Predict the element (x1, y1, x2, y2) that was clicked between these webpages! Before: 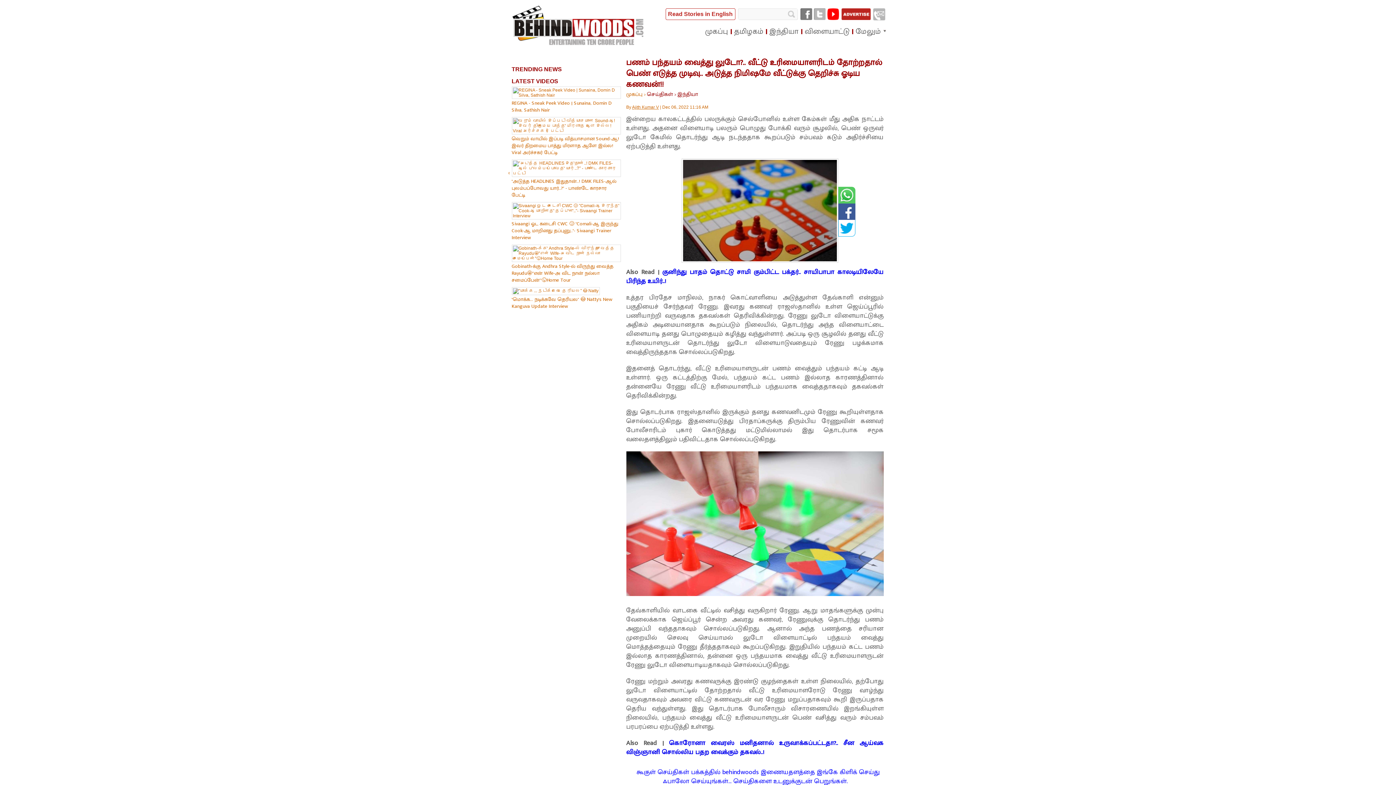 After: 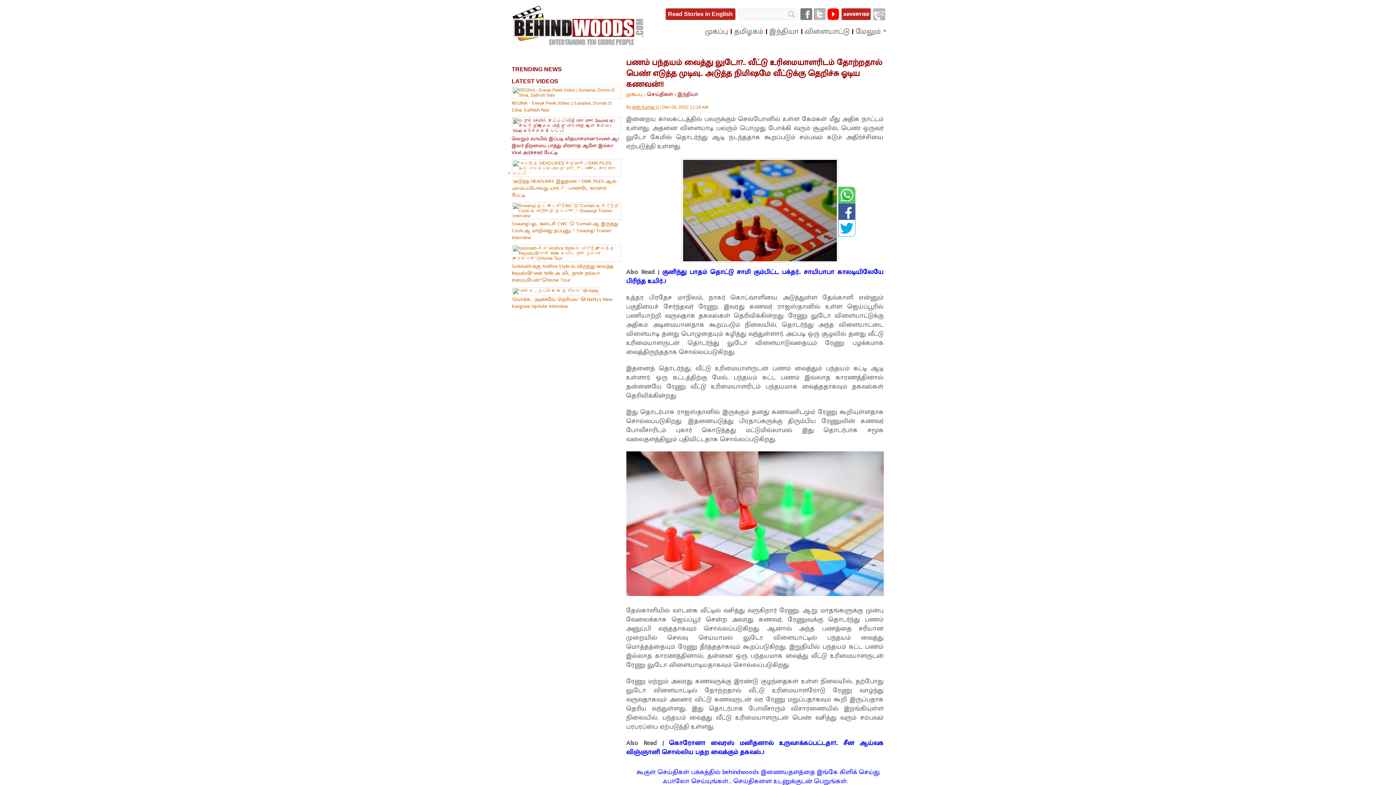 Action: bbox: (511, 117, 620, 156) label: வெறும் வாயில் இப்படி வித்யாசமான Sound-ஆ! இவர் திறமைய பாத்து மிரளாத ஆளே இல்ல! Viral அர்ச்சகர் பேட்டி